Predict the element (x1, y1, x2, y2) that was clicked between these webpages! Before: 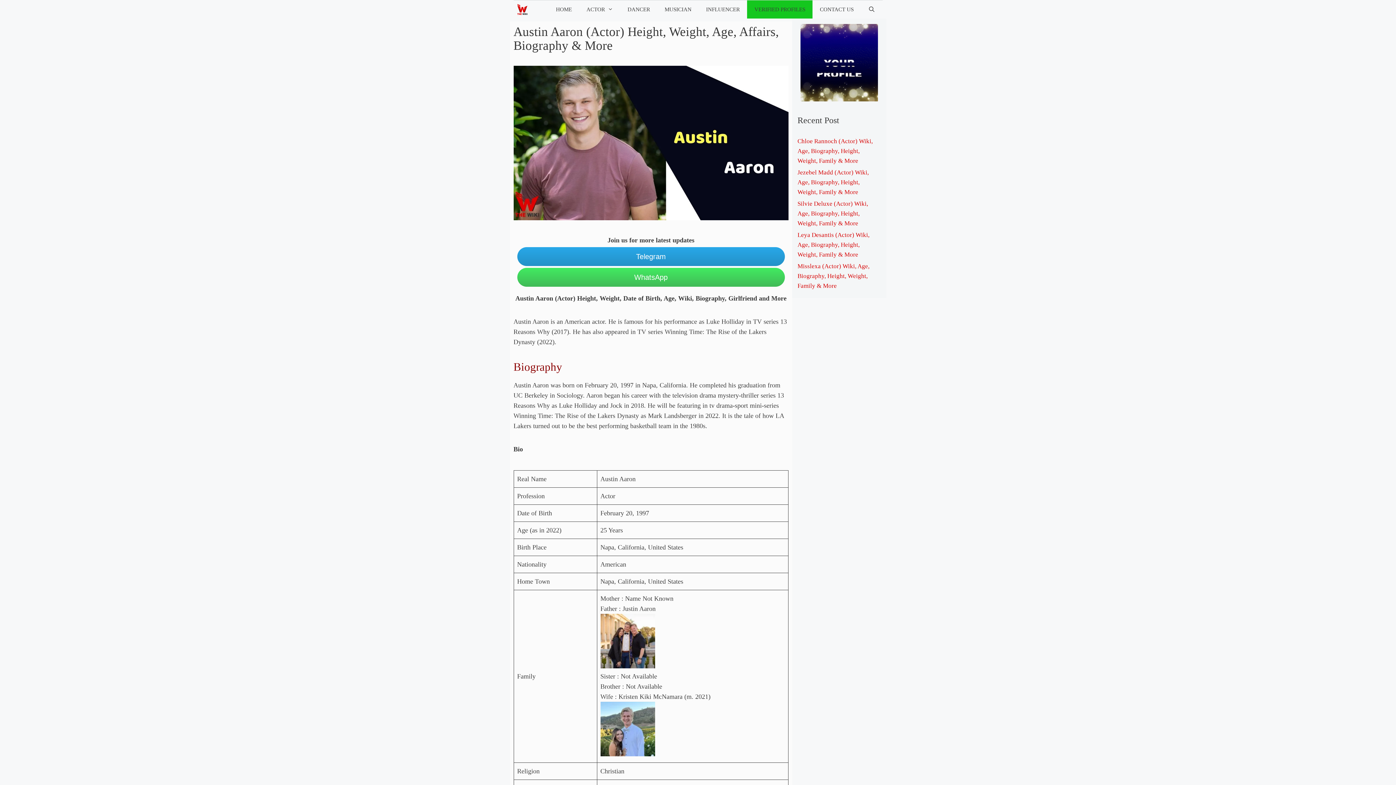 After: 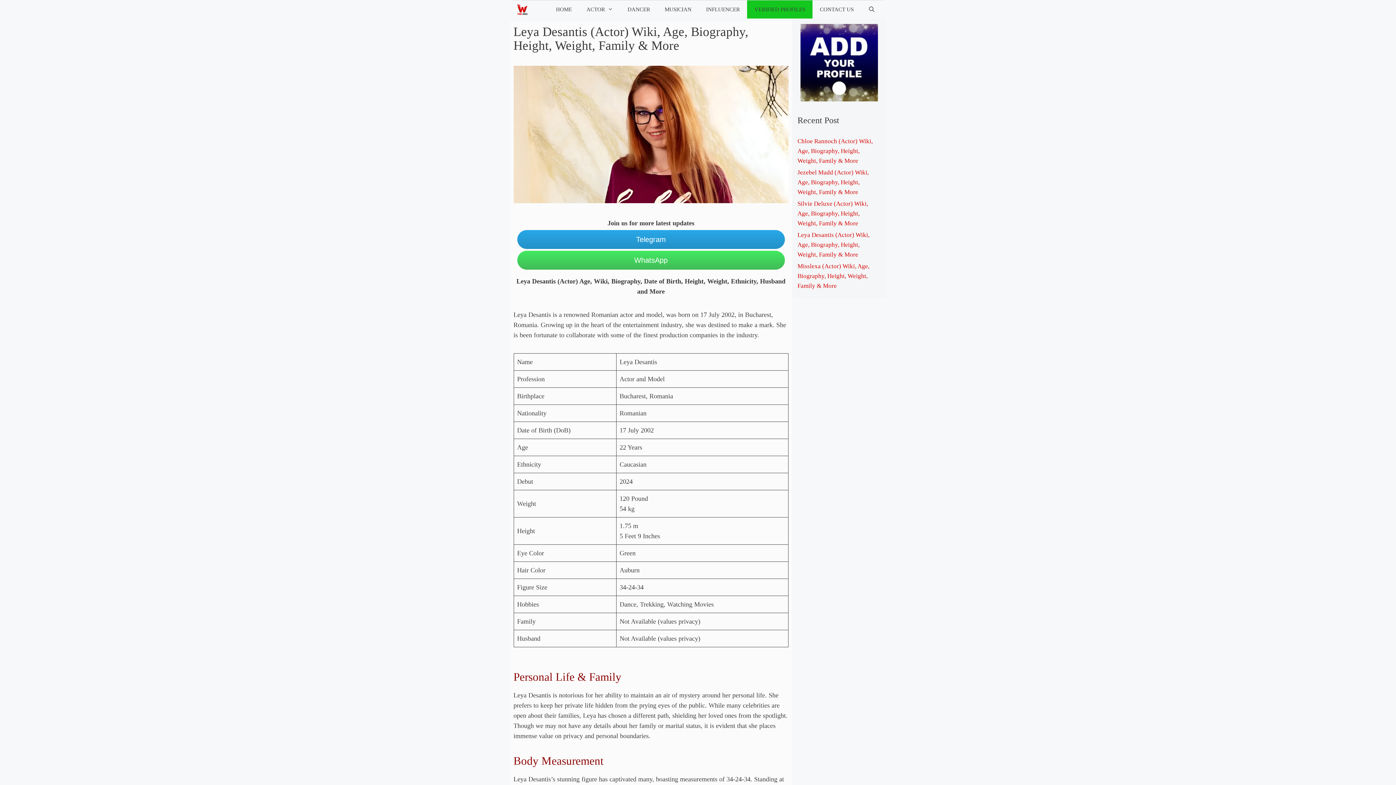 Action: label: Leya Desantis (Actor) Wiki, Age, Biography, Height, Weight, Family & More bbox: (797, 231, 869, 258)